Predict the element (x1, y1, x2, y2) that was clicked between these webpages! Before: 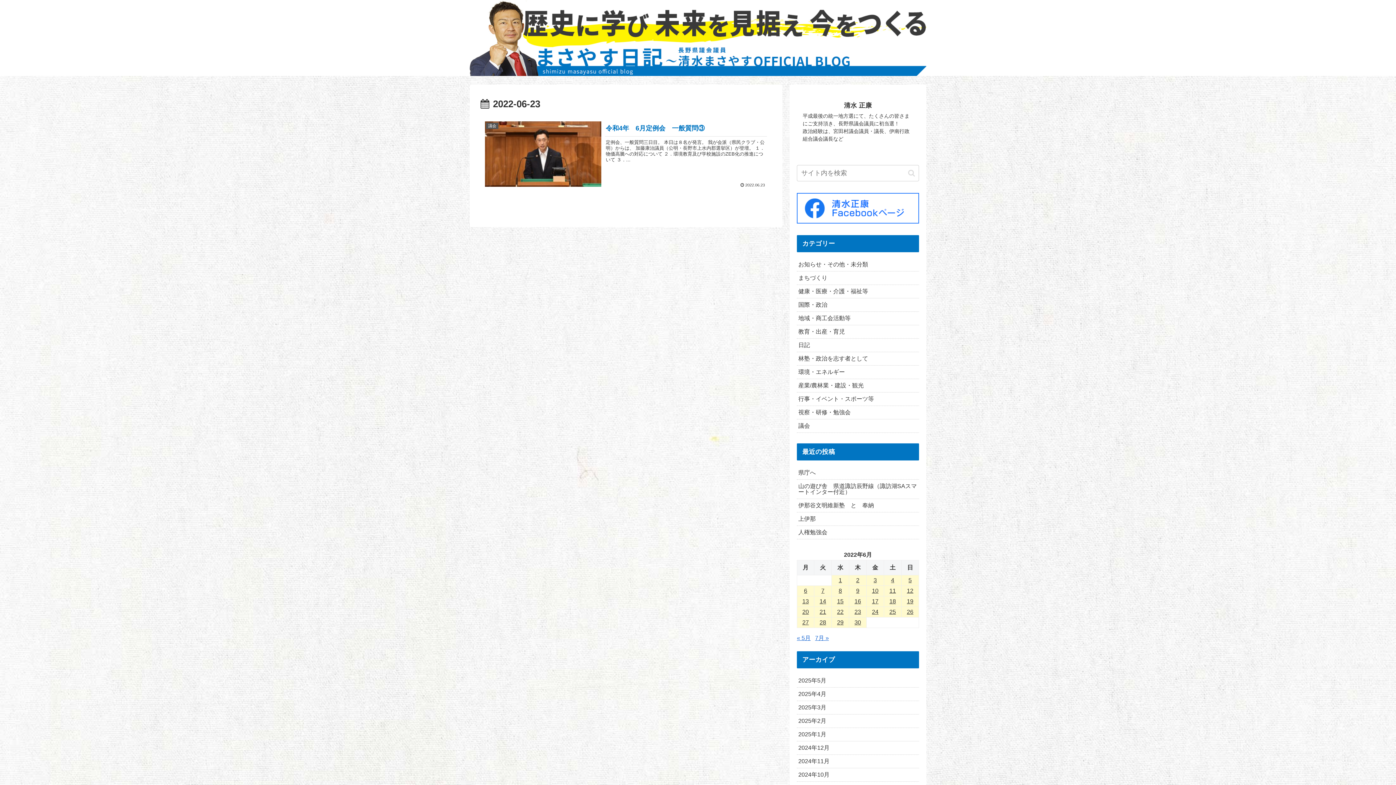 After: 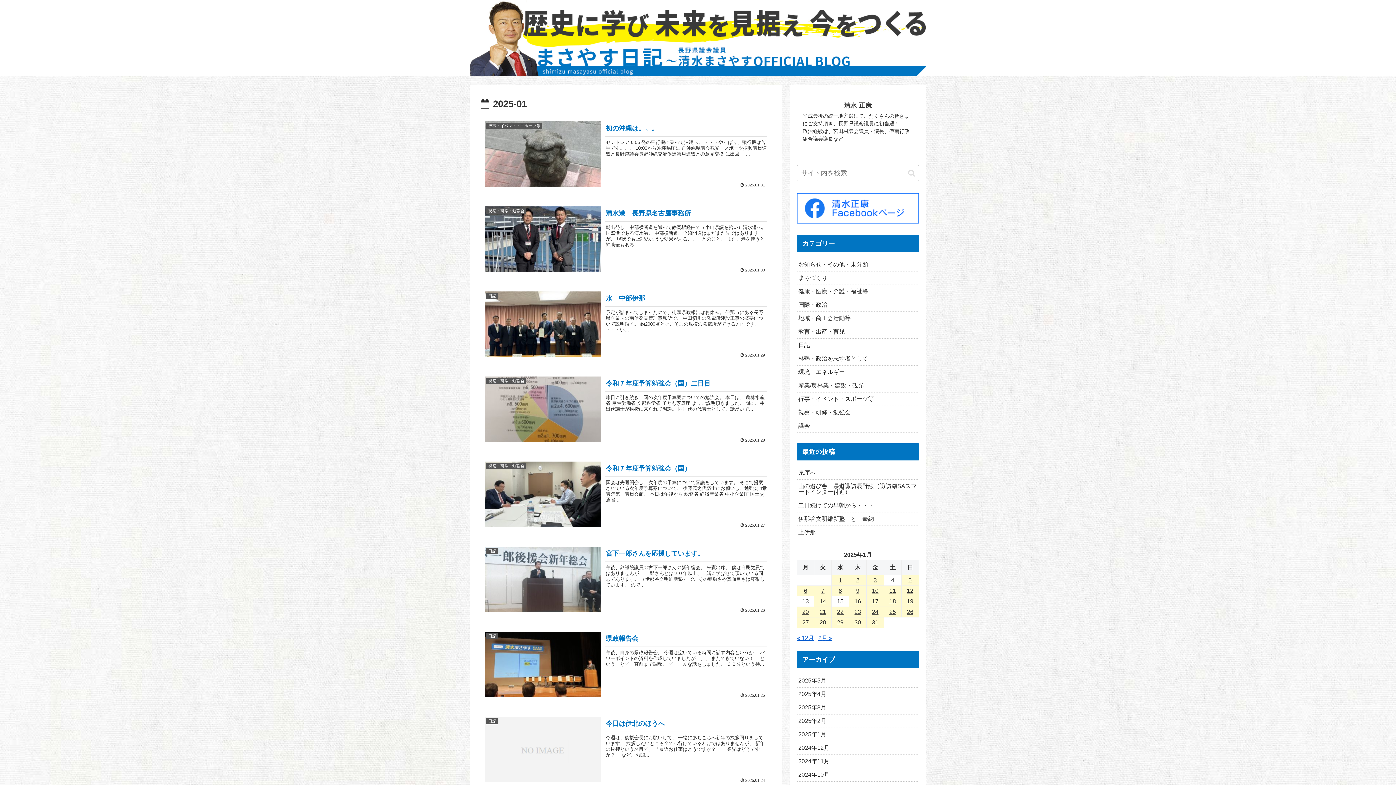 Action: bbox: (797, 728, 919, 741) label: 2025年1月